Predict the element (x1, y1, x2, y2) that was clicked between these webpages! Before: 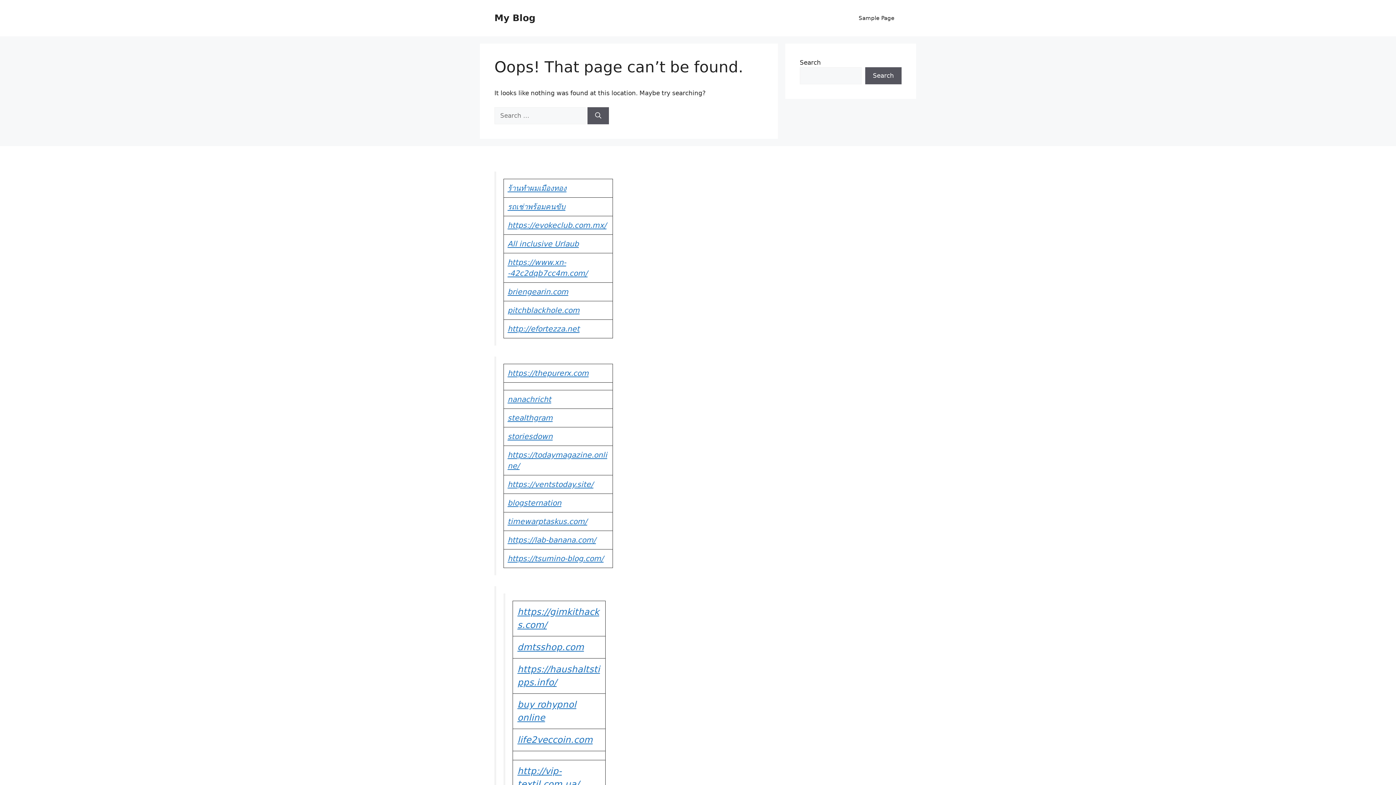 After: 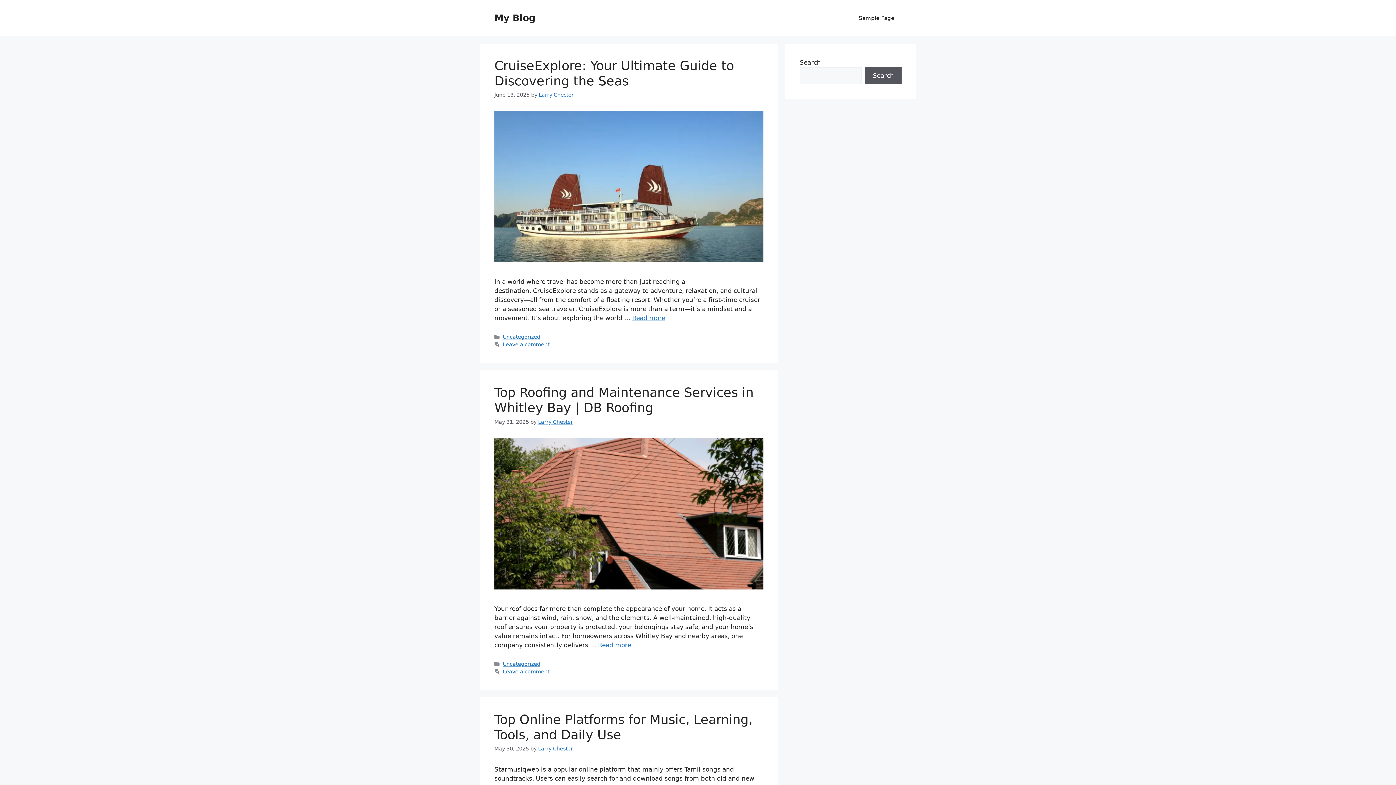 Action: label: My Blog bbox: (494, 12, 535, 23)